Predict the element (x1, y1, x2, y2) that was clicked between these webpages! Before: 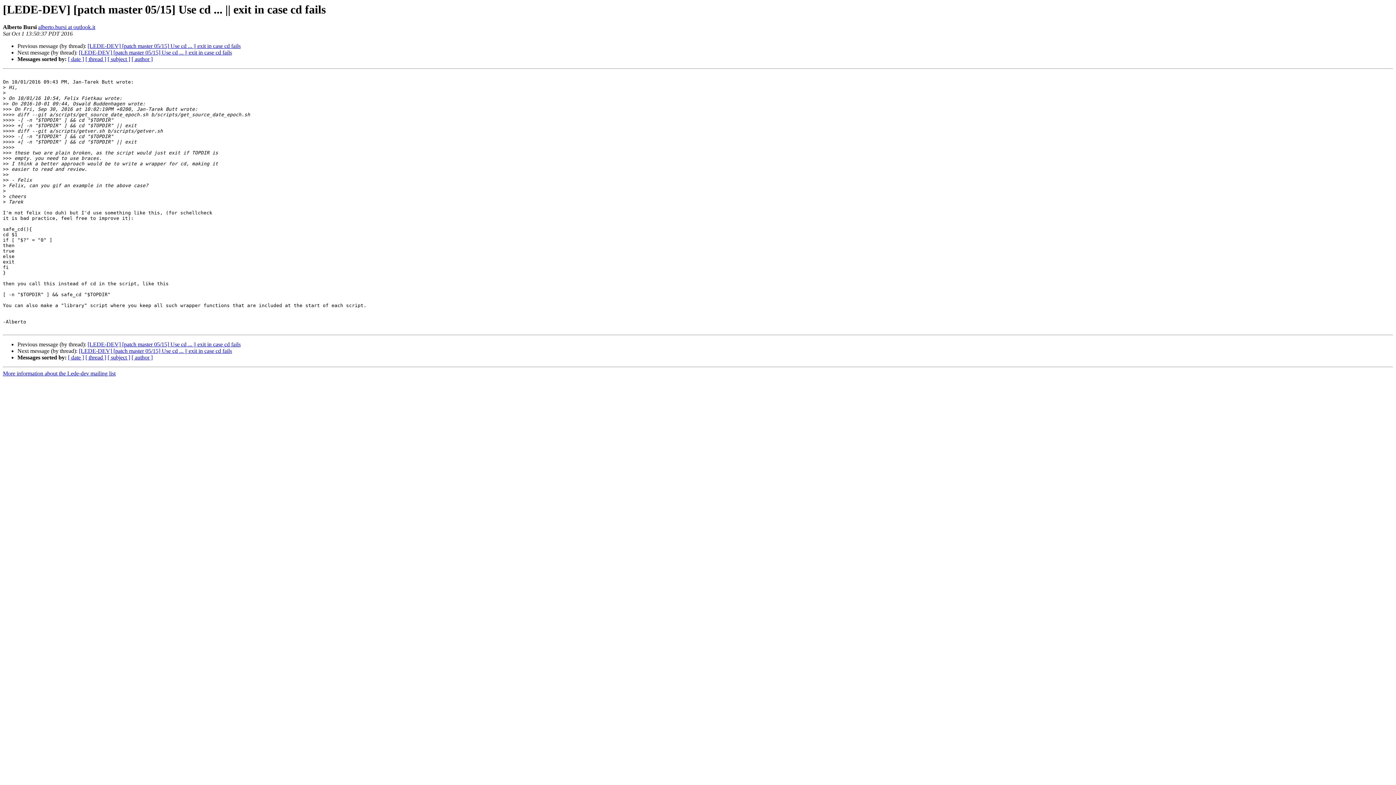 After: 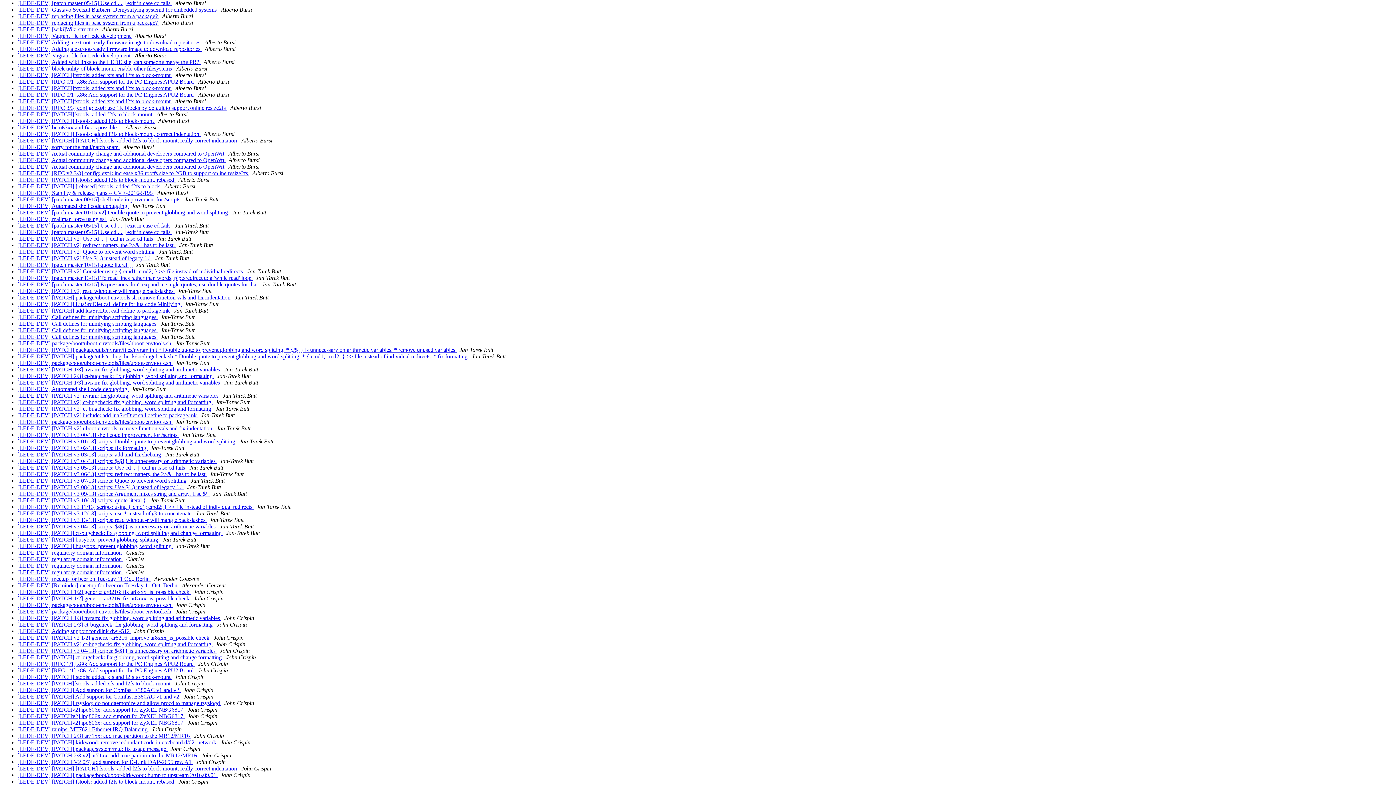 Action: bbox: (131, 56, 152, 62) label: [ author ]